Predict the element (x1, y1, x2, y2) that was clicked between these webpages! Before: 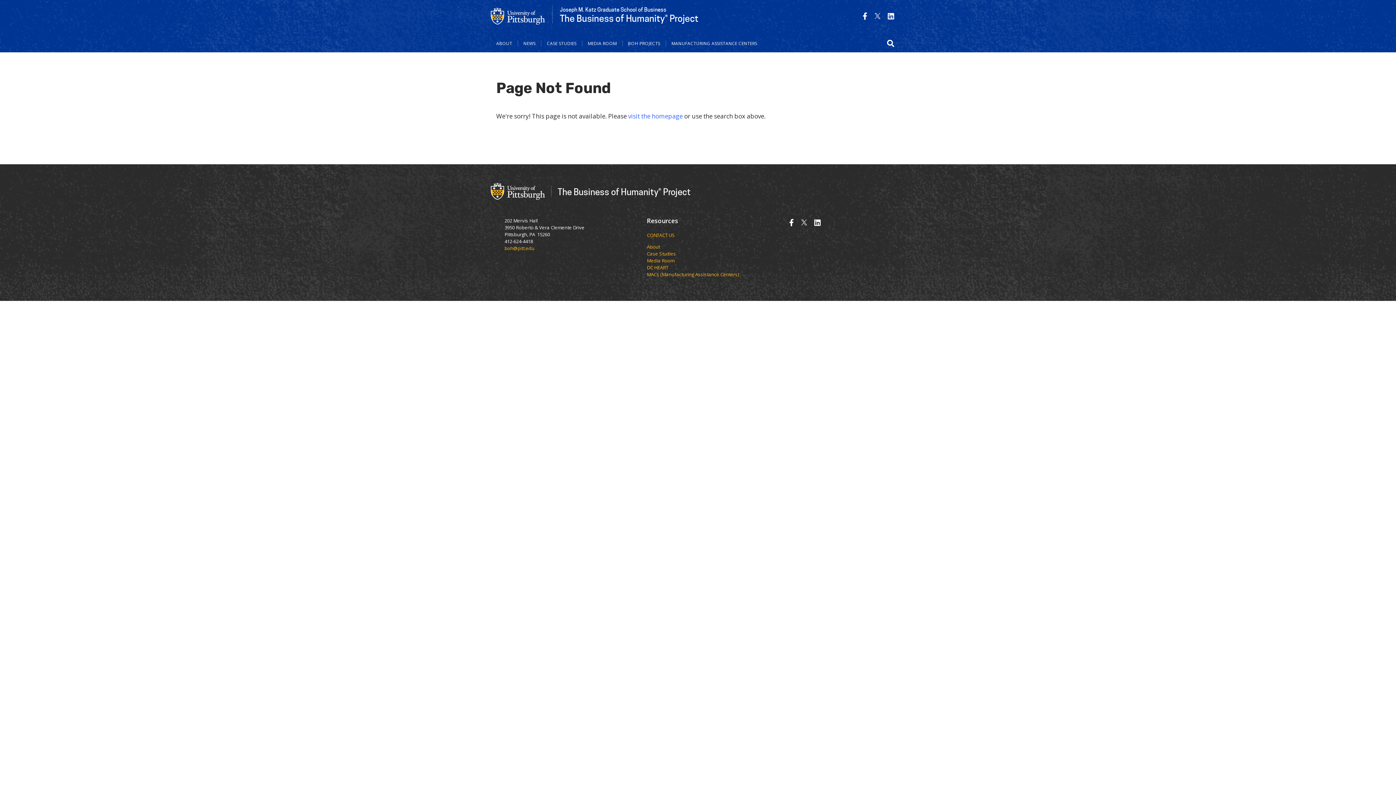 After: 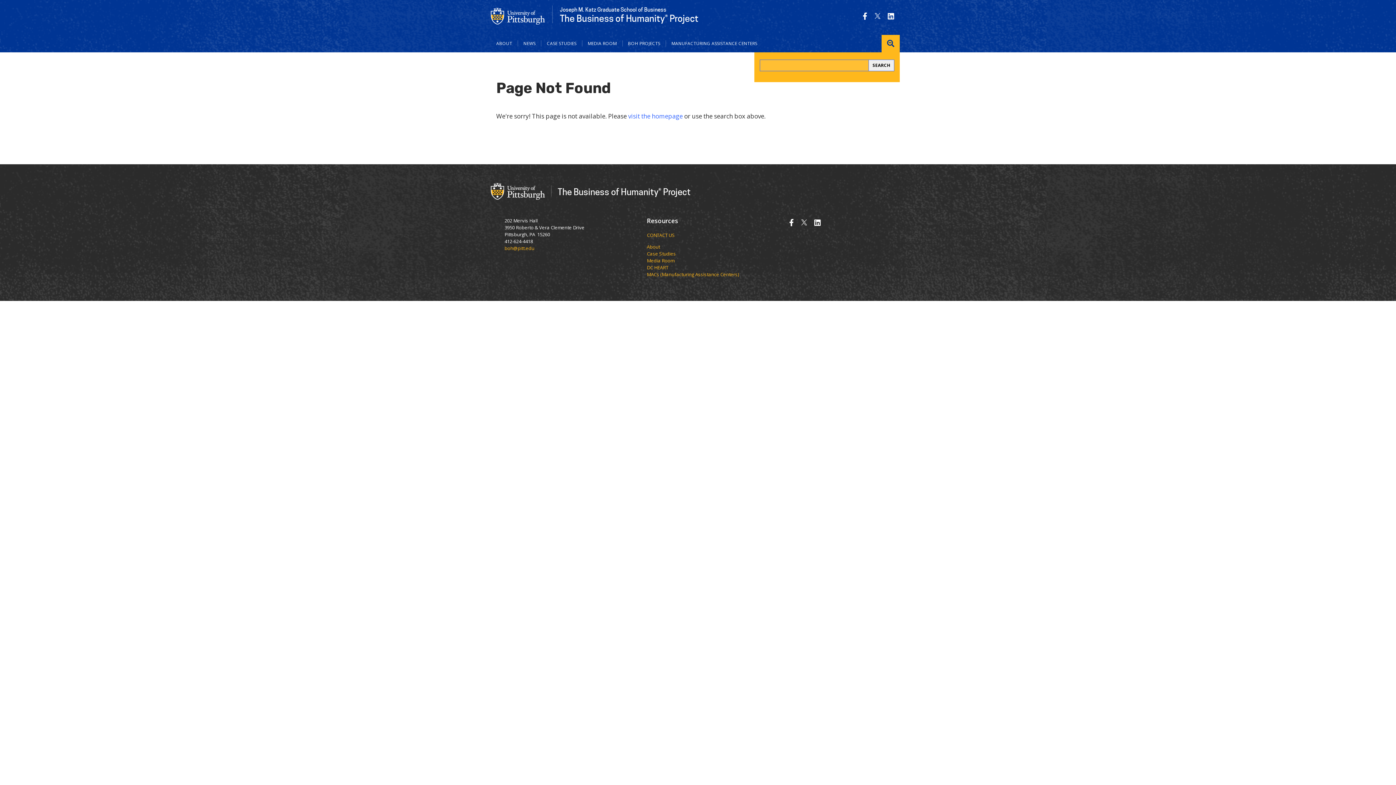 Action: label: Open search form bbox: (881, 34, 900, 52)